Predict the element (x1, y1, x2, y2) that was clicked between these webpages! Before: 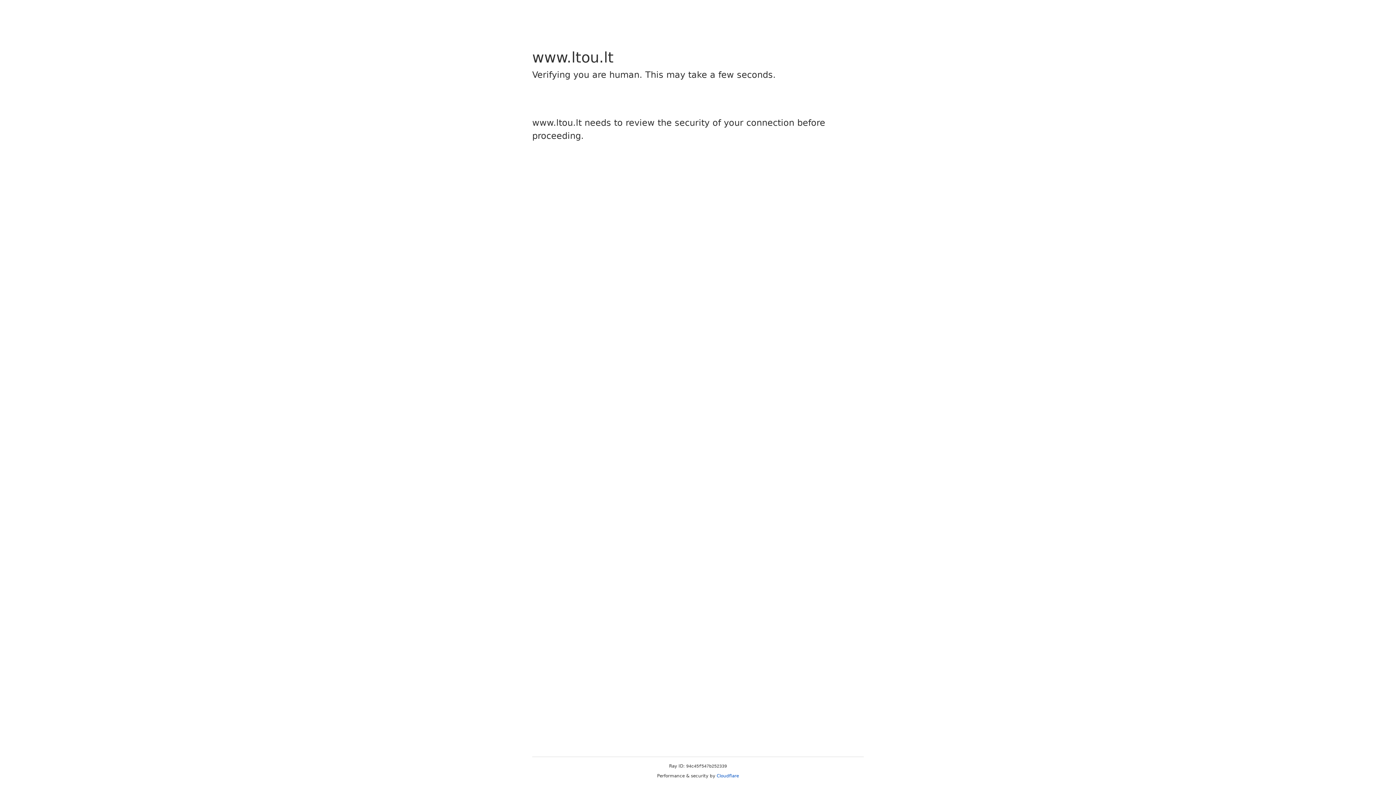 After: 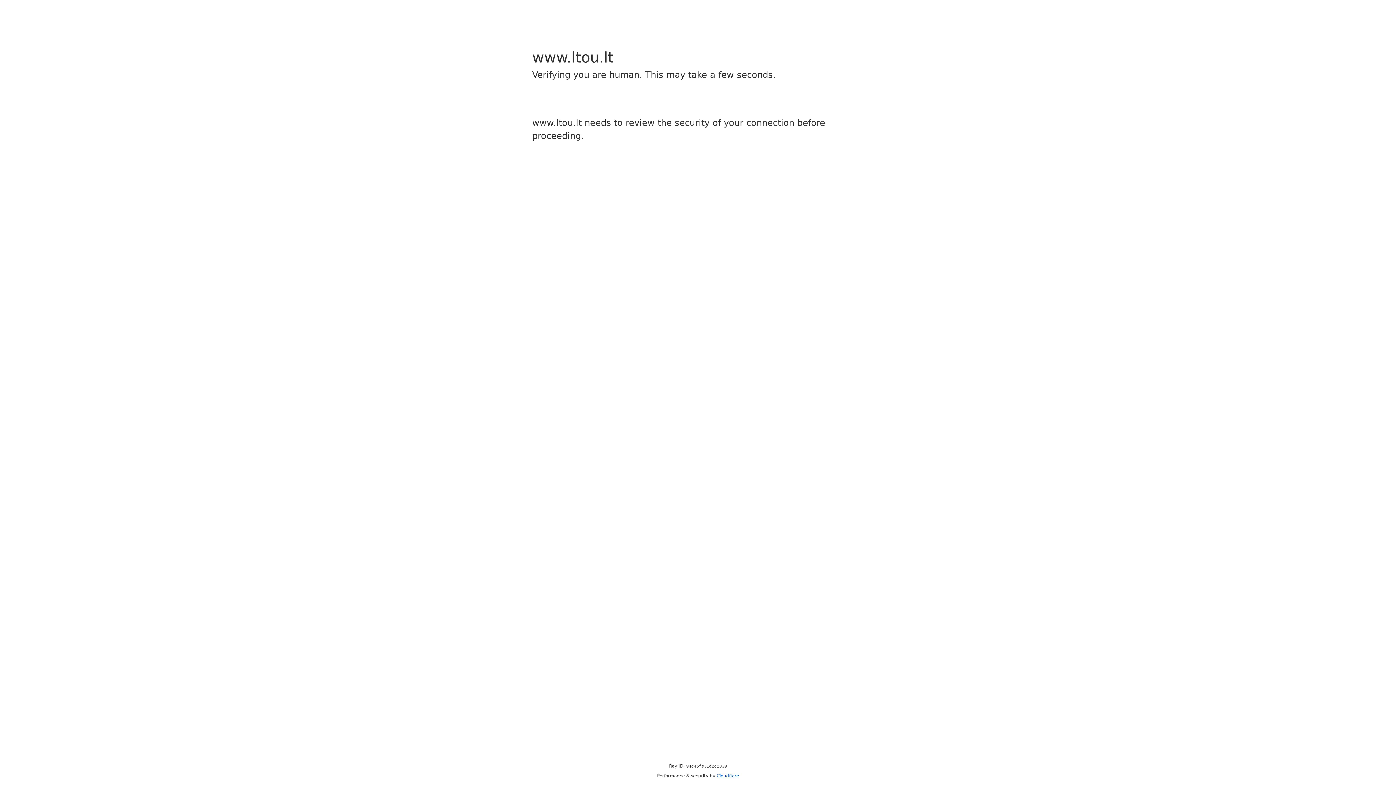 Action: label: Cloudflare bbox: (716, 773, 739, 778)